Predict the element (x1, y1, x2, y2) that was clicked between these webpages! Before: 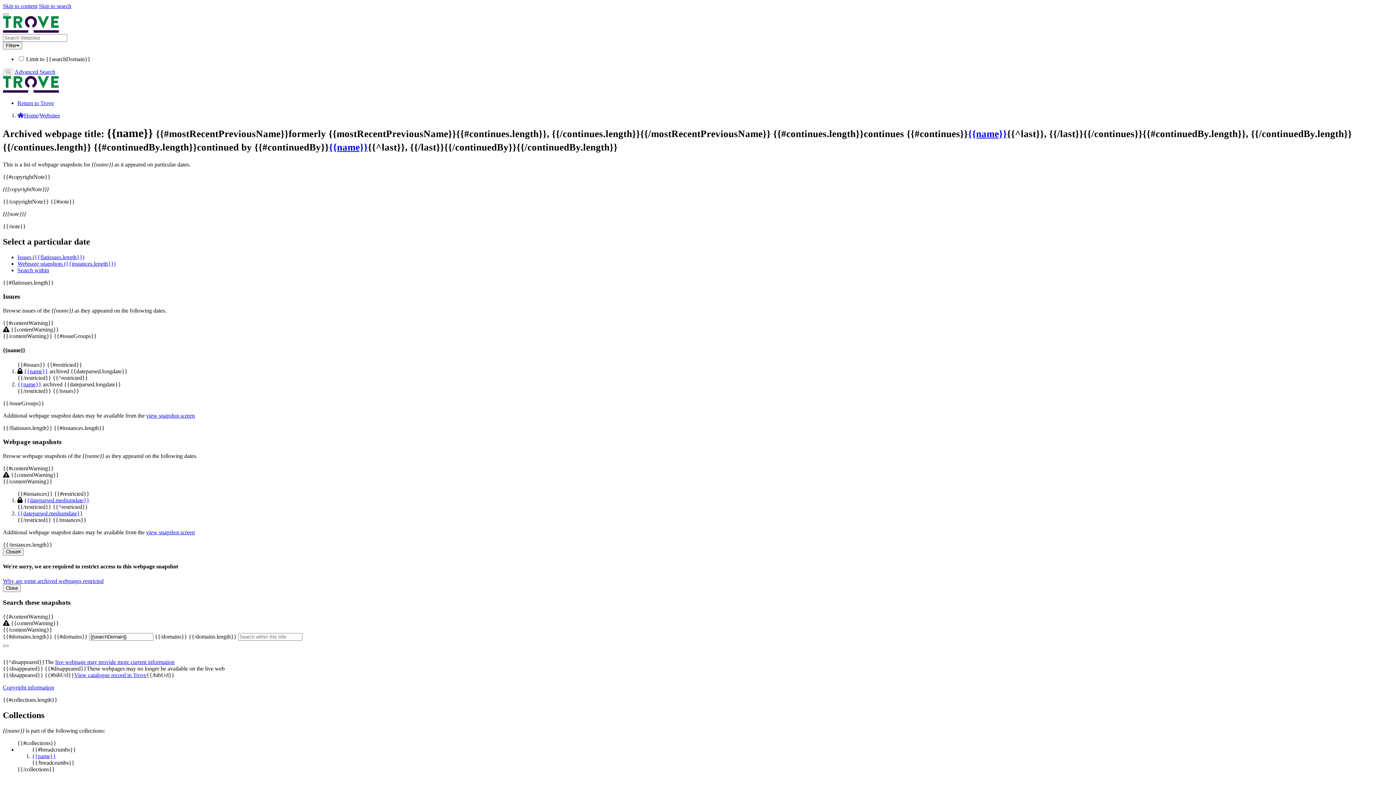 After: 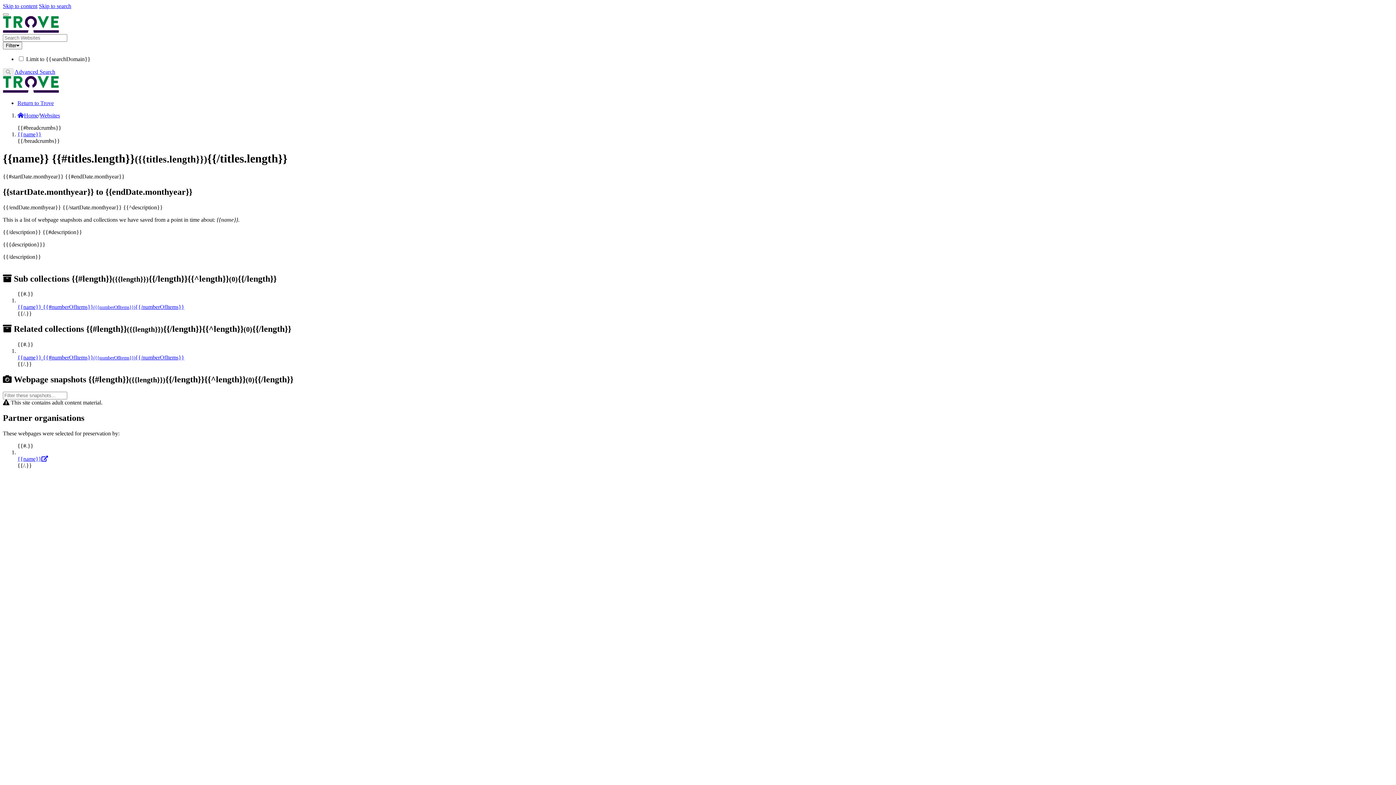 Action: label: Websites bbox: (39, 112, 60, 118)